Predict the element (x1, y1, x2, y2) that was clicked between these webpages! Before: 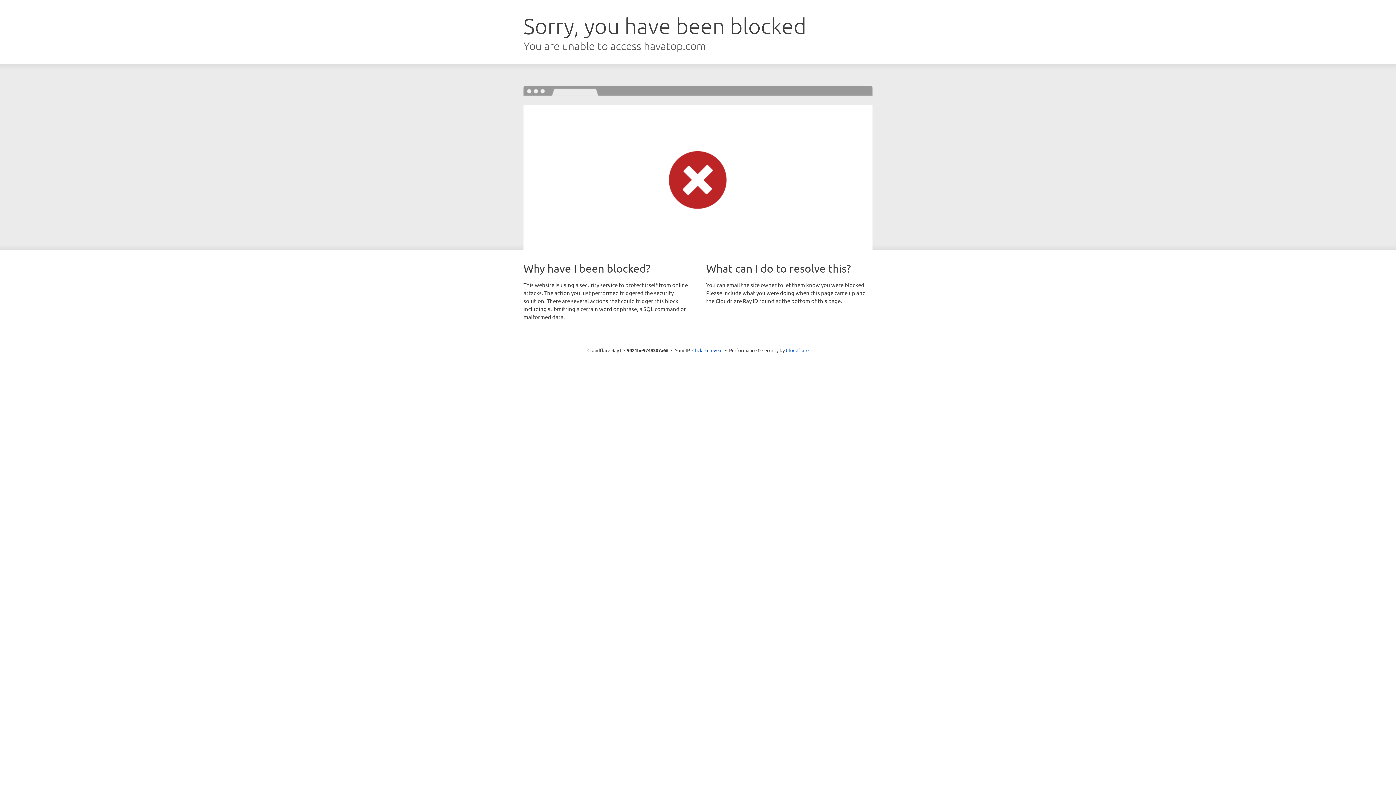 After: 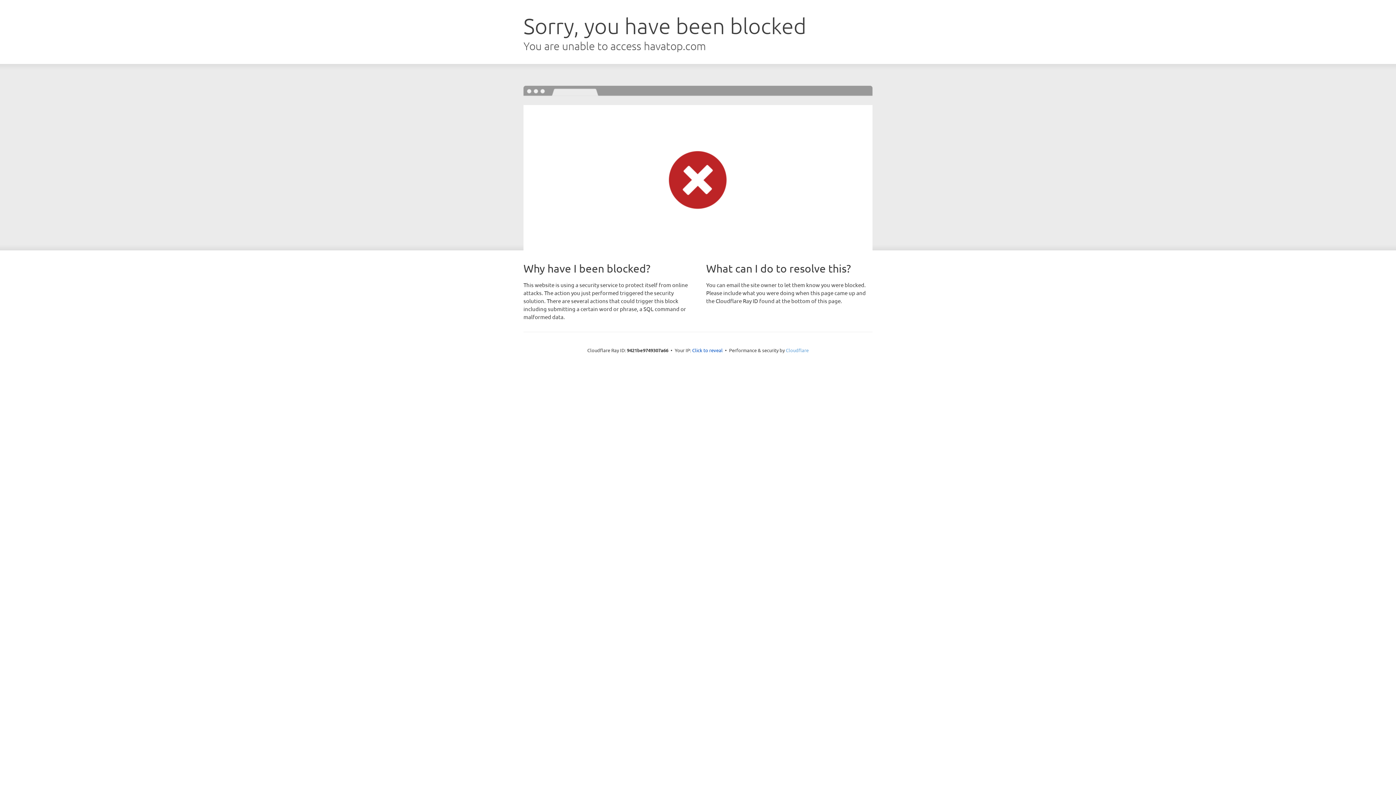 Action: label: Cloudflare bbox: (786, 347, 808, 353)